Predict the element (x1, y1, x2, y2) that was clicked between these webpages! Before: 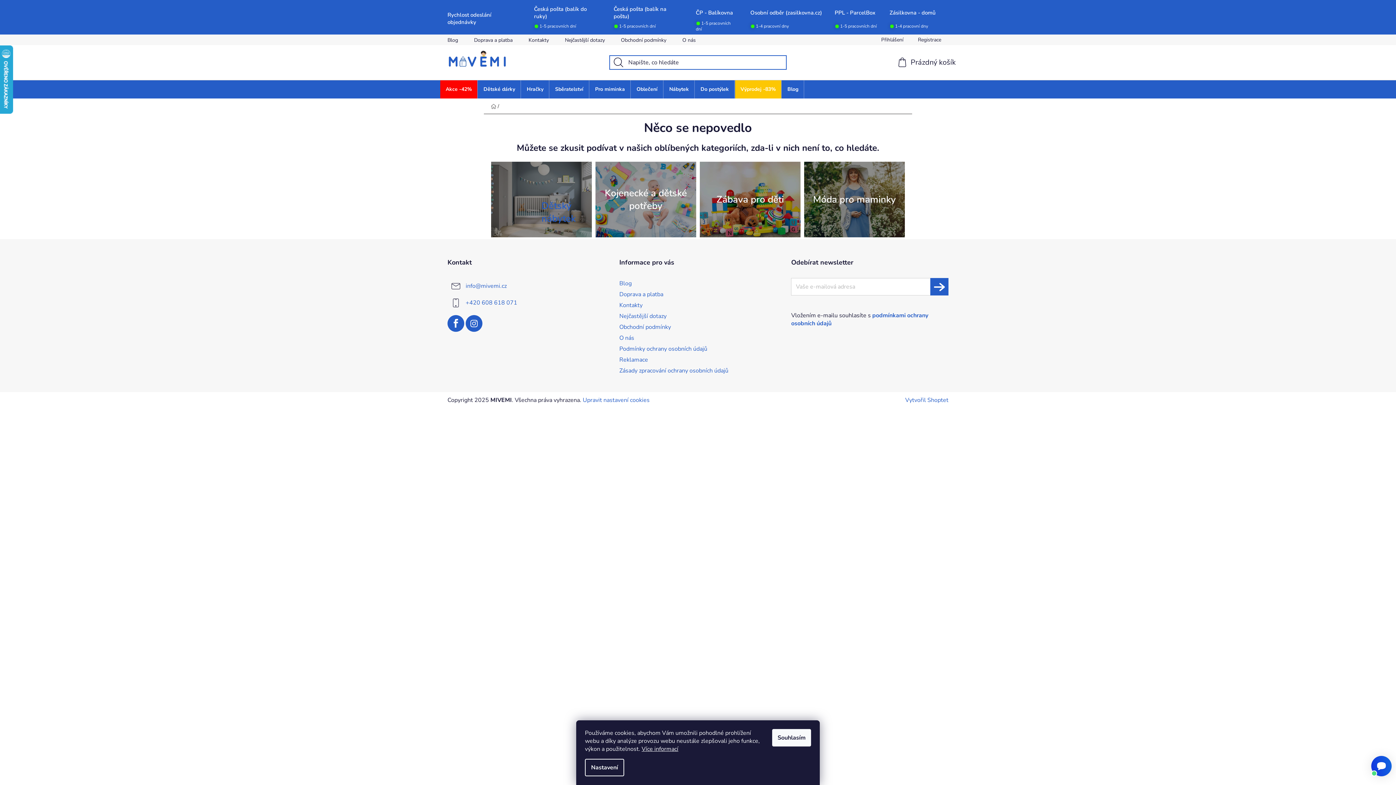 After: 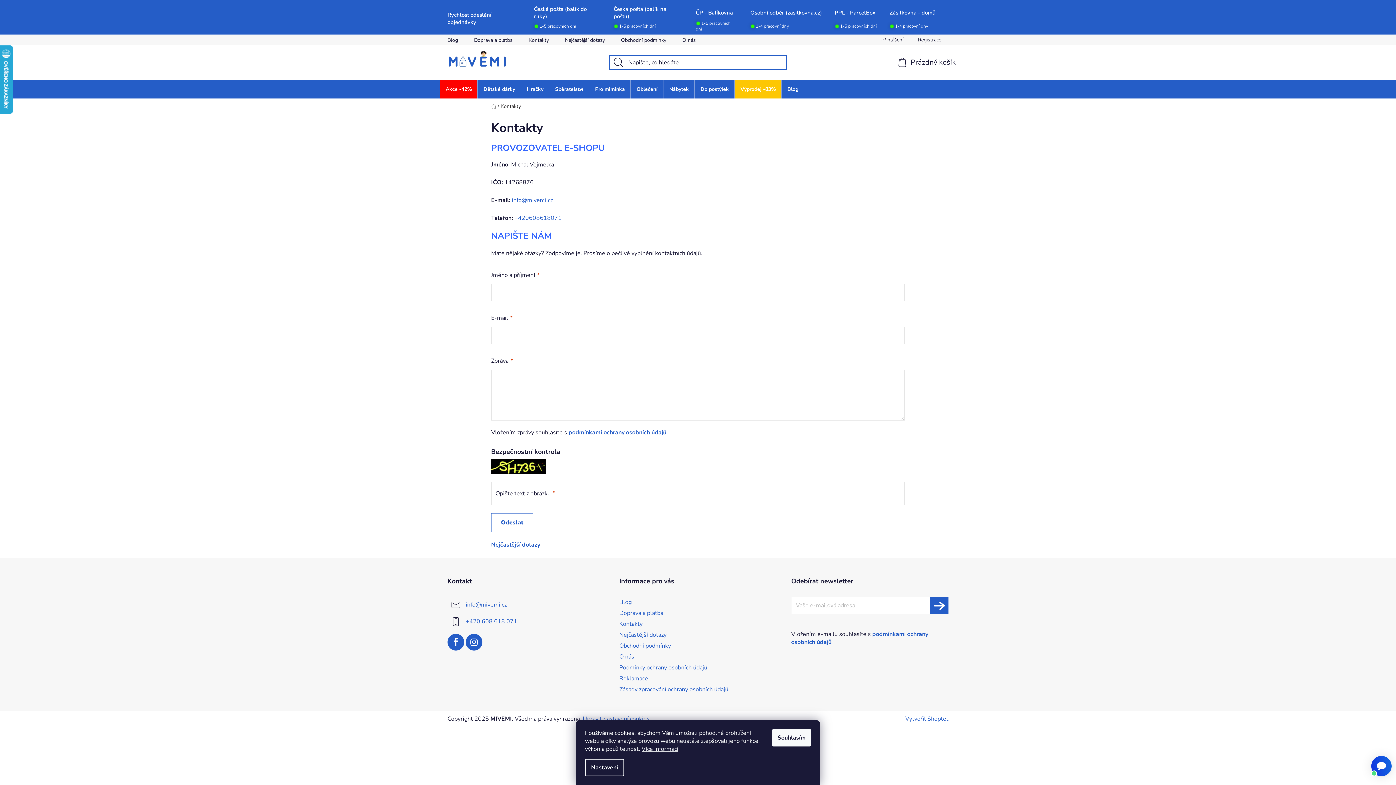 Action: bbox: (521, 35, 556, 45) label: Kontakty